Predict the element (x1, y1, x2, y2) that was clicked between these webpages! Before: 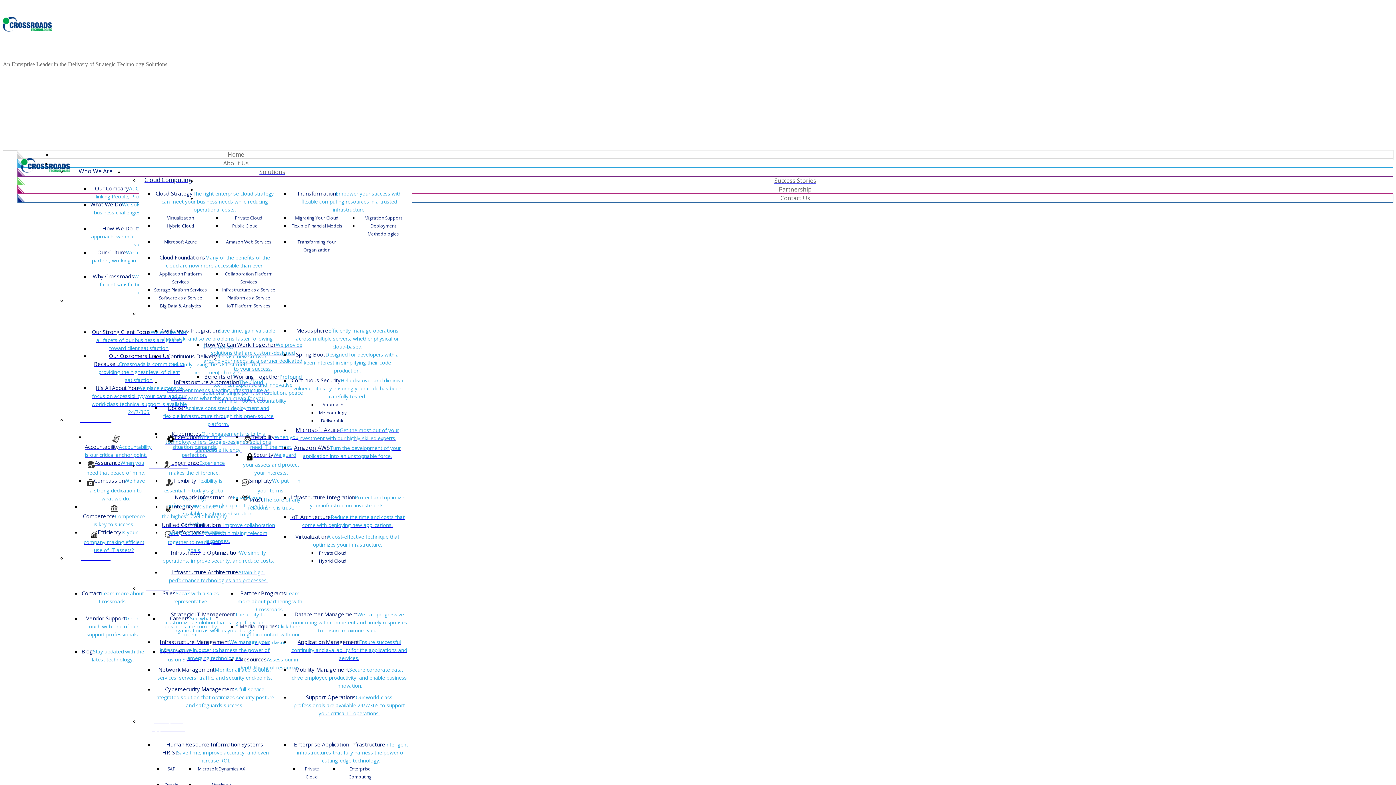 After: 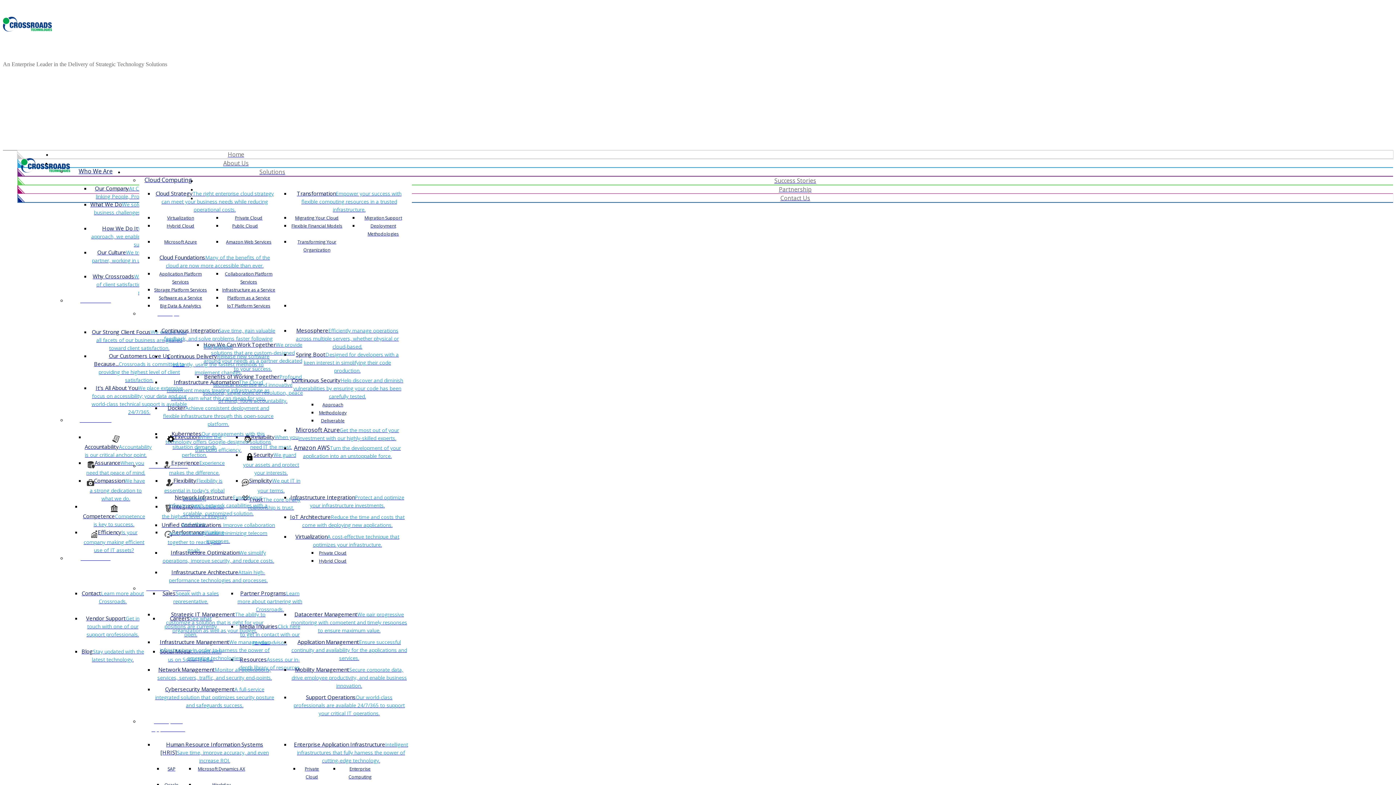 Action: bbox: (164, 237, 197, 245) label: Microsoft Azure